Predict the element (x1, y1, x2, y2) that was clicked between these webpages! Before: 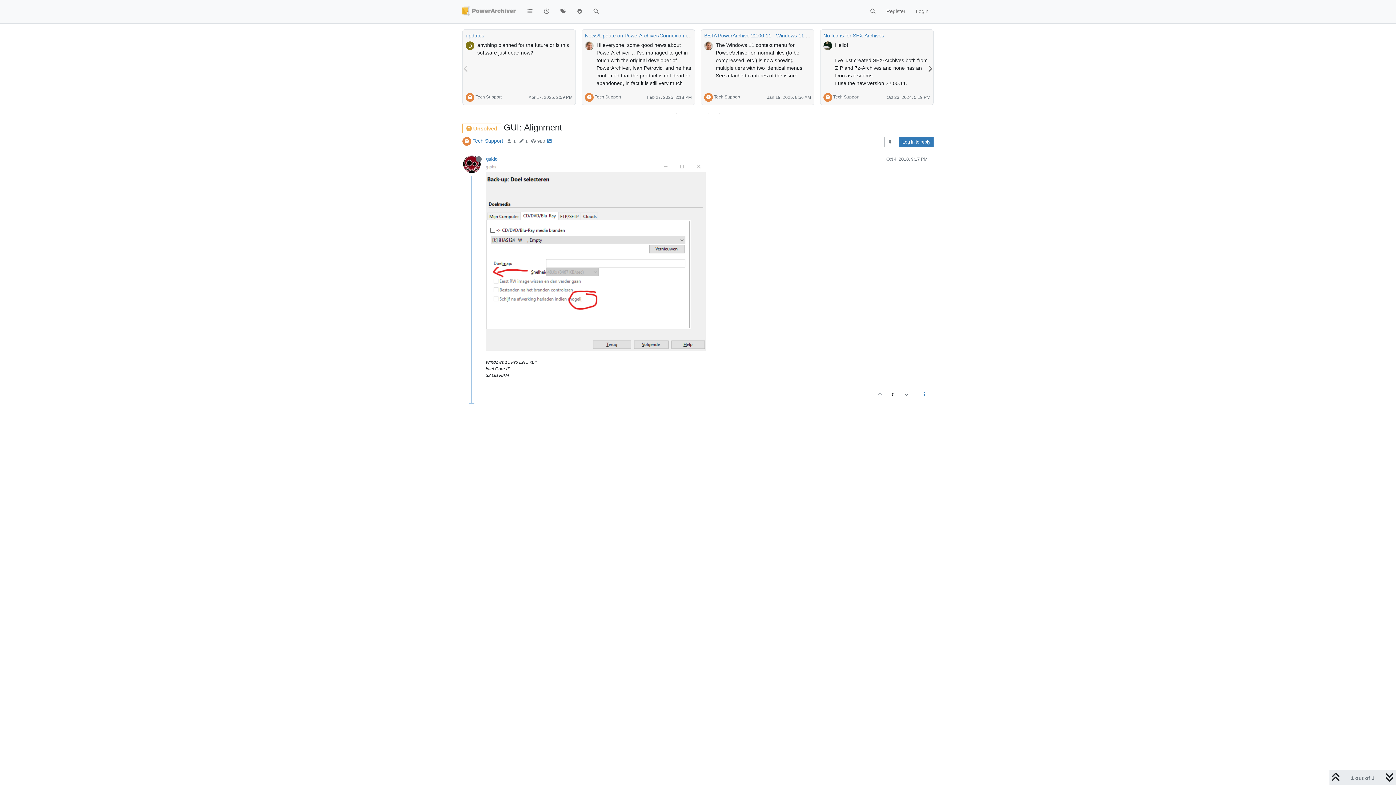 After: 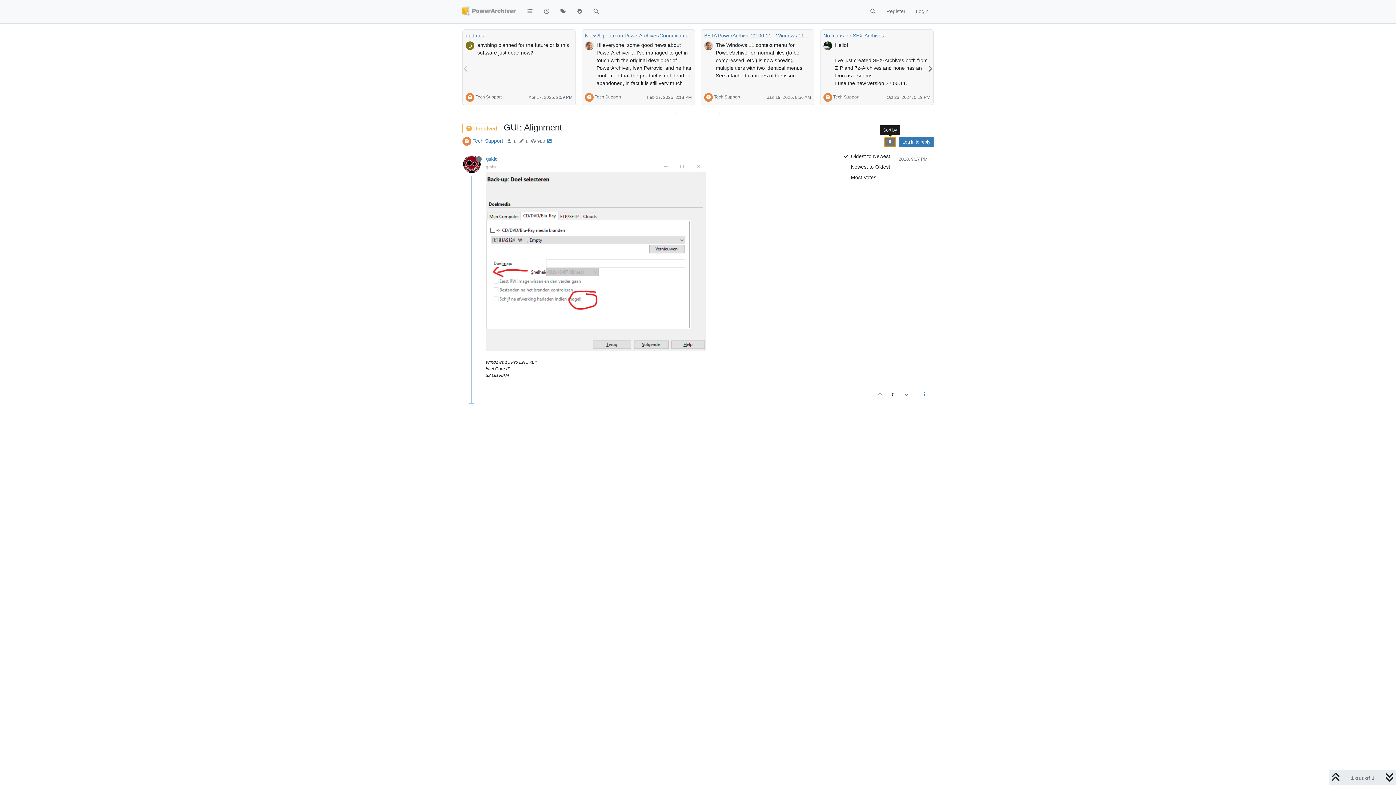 Action: bbox: (884, 137, 896, 147)